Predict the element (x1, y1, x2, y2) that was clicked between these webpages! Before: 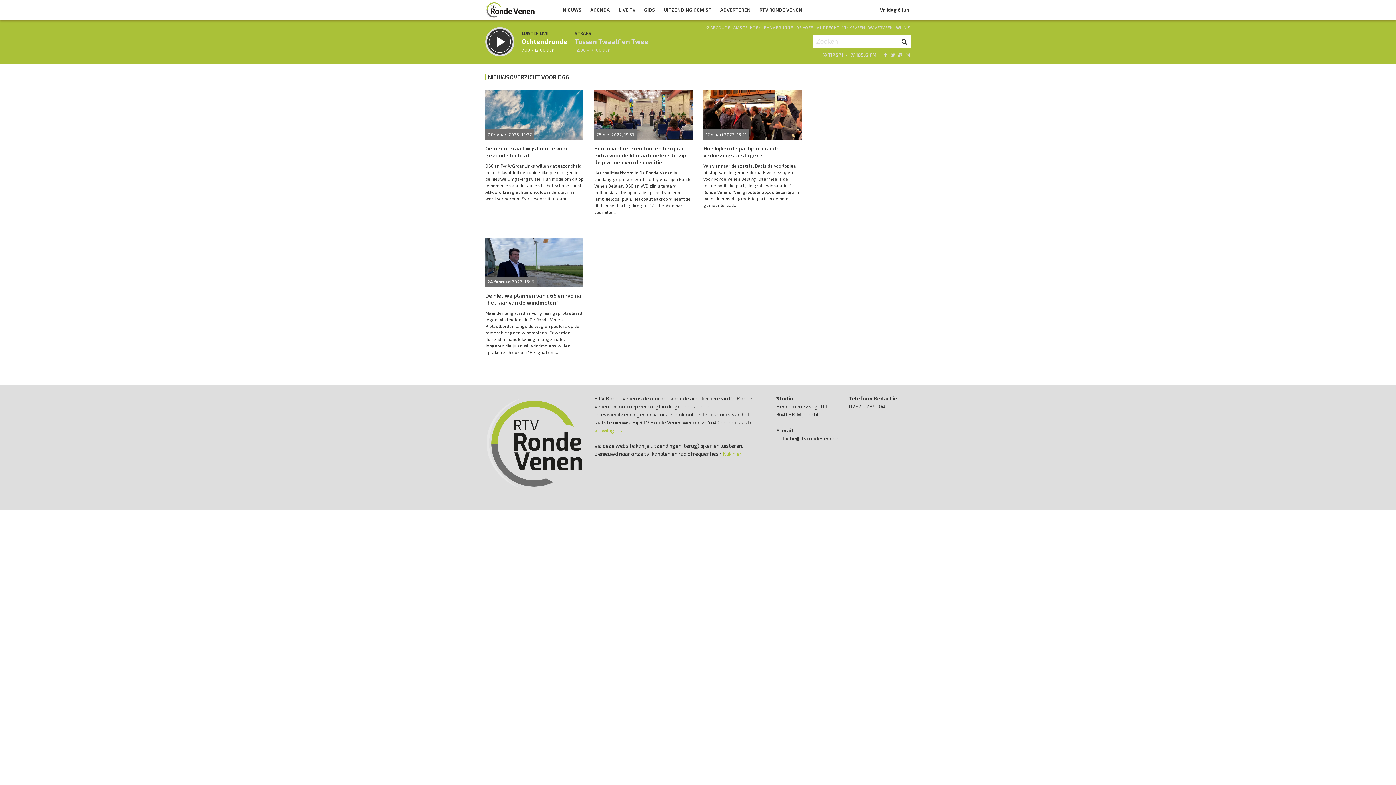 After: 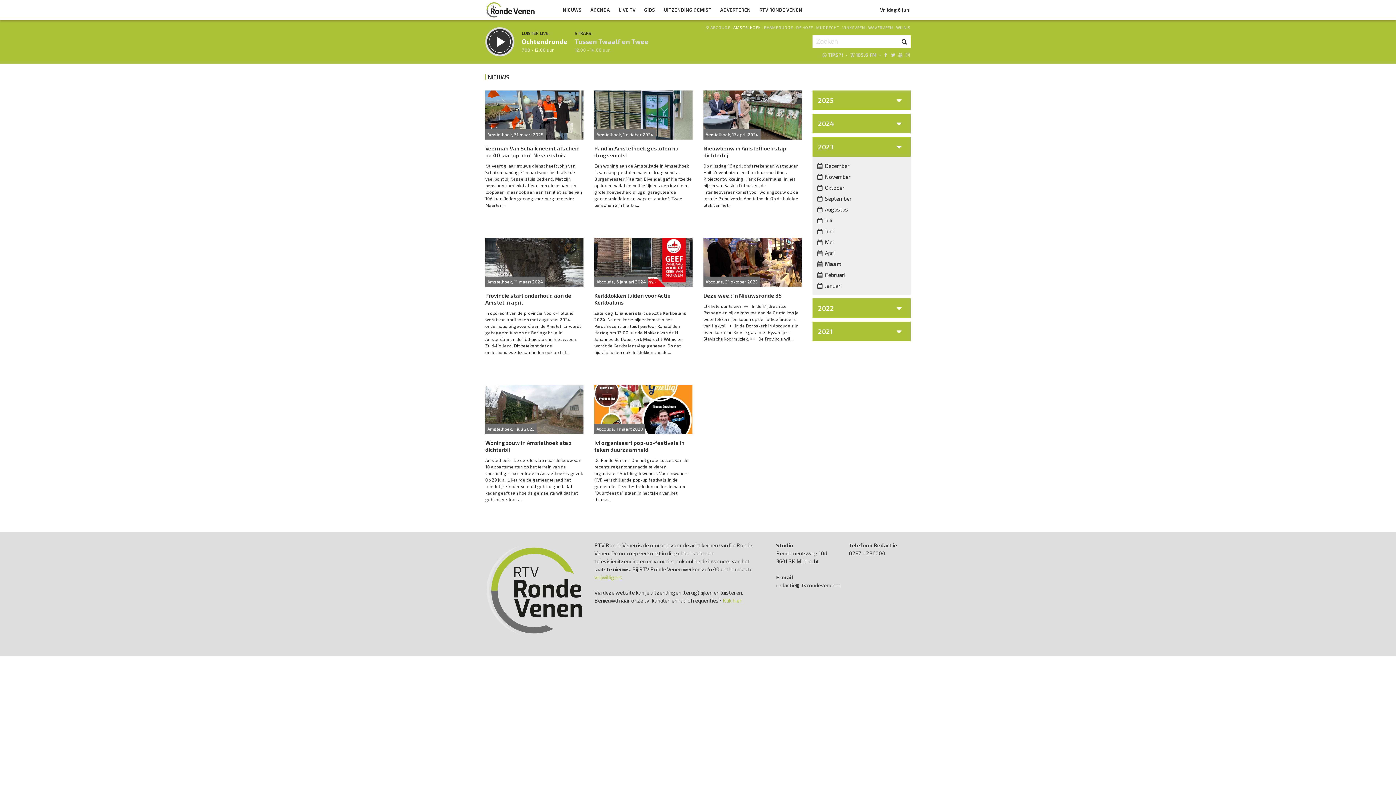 Action: bbox: (733, 22, 761, 32) label: AMSTELHOEK